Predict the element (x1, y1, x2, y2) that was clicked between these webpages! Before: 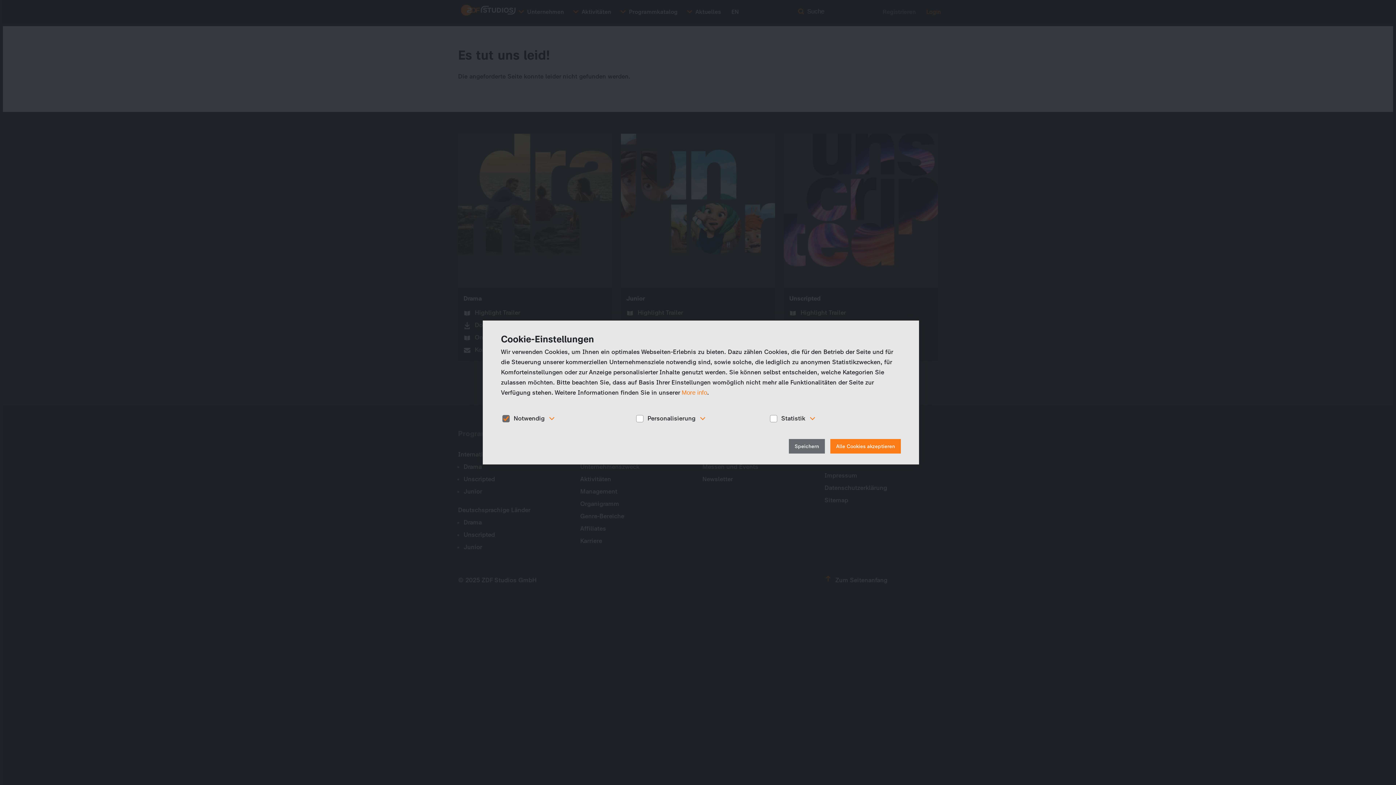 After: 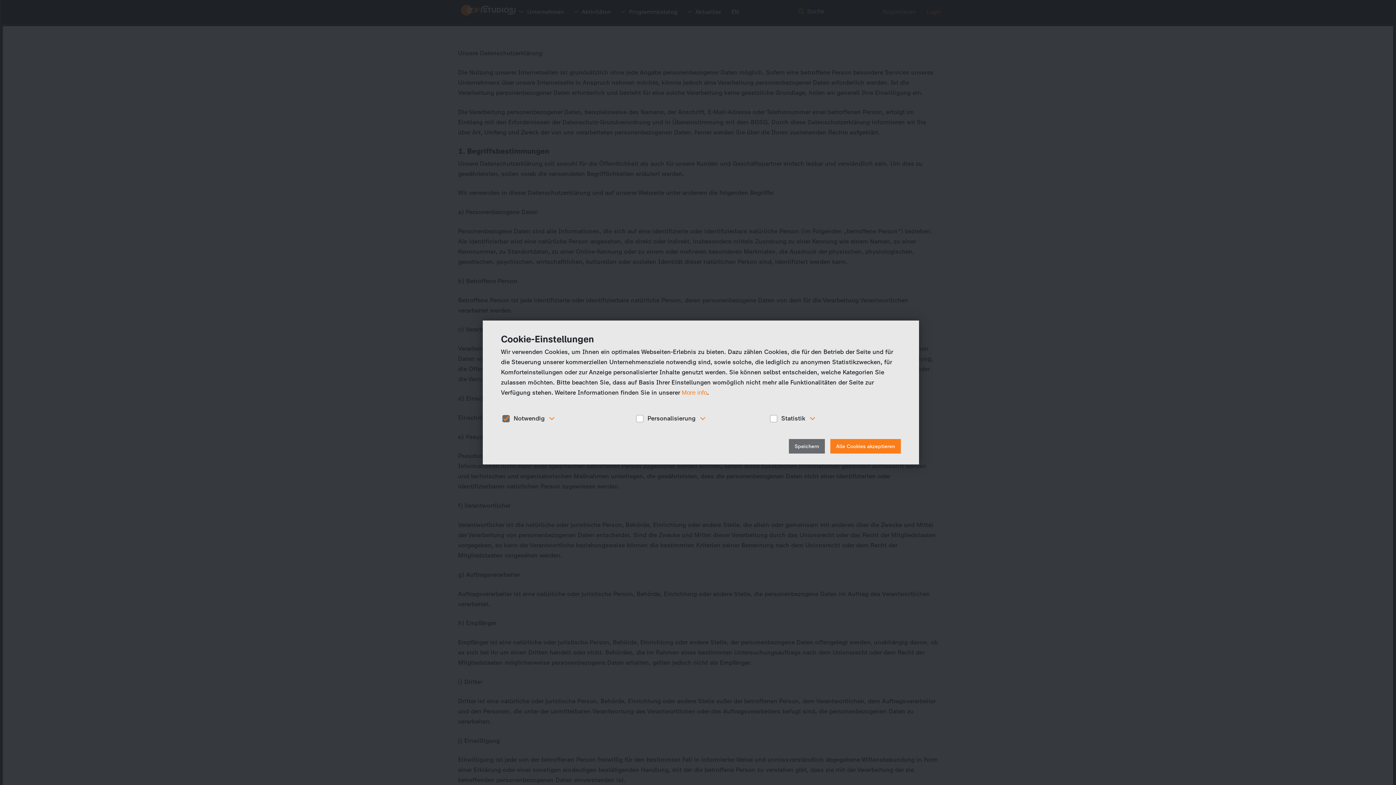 Action: bbox: (681, 389, 707, 396) label: More info